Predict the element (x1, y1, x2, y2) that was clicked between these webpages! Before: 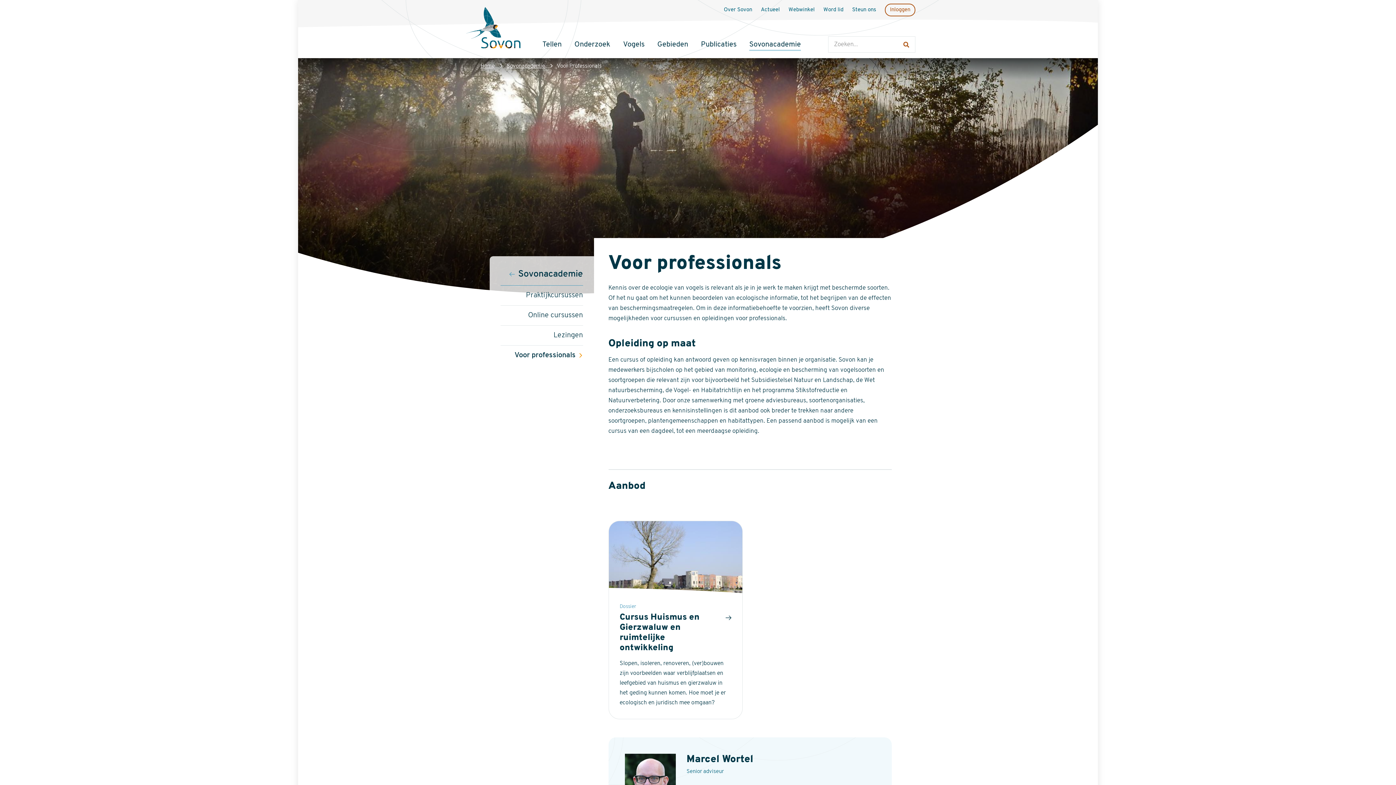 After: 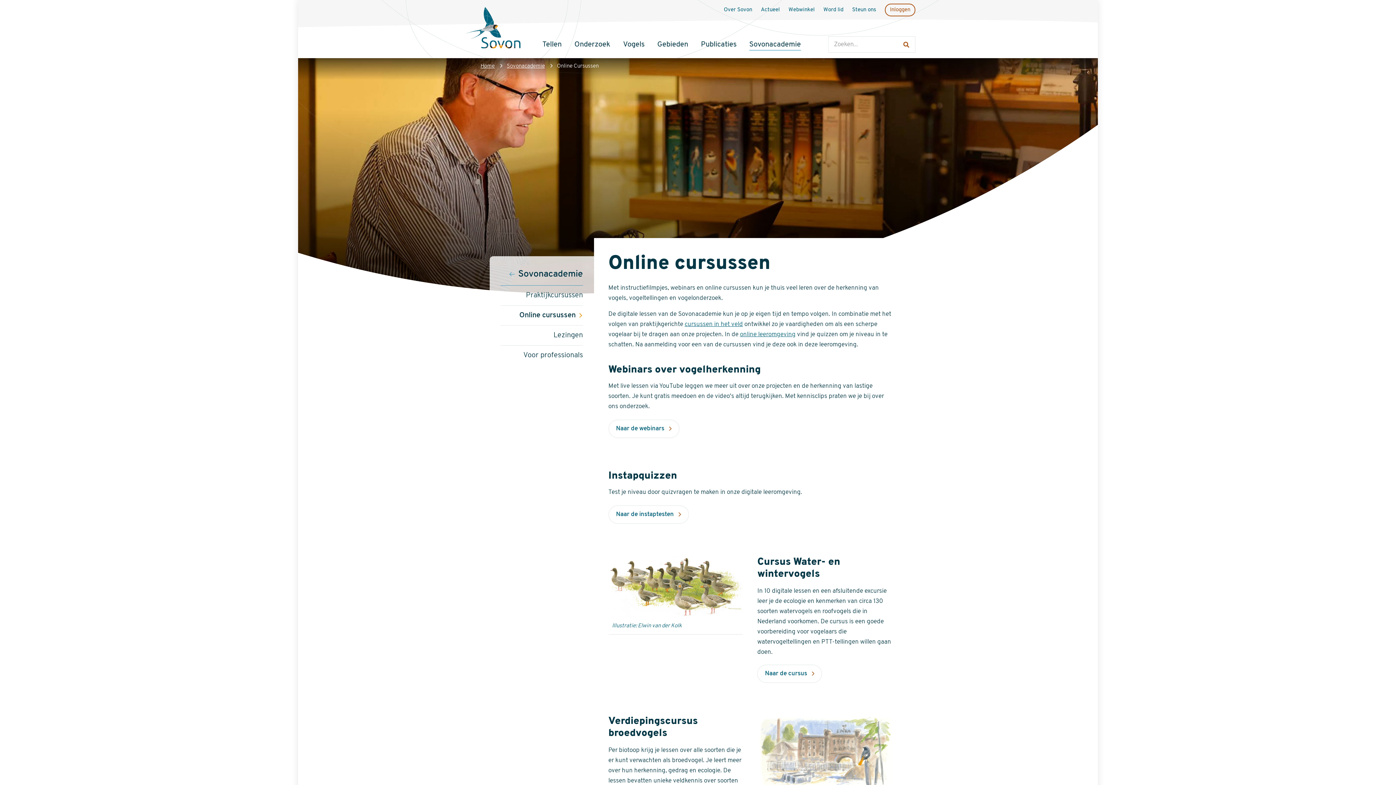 Action: bbox: (528, 305, 583, 325) label: Online cursussen